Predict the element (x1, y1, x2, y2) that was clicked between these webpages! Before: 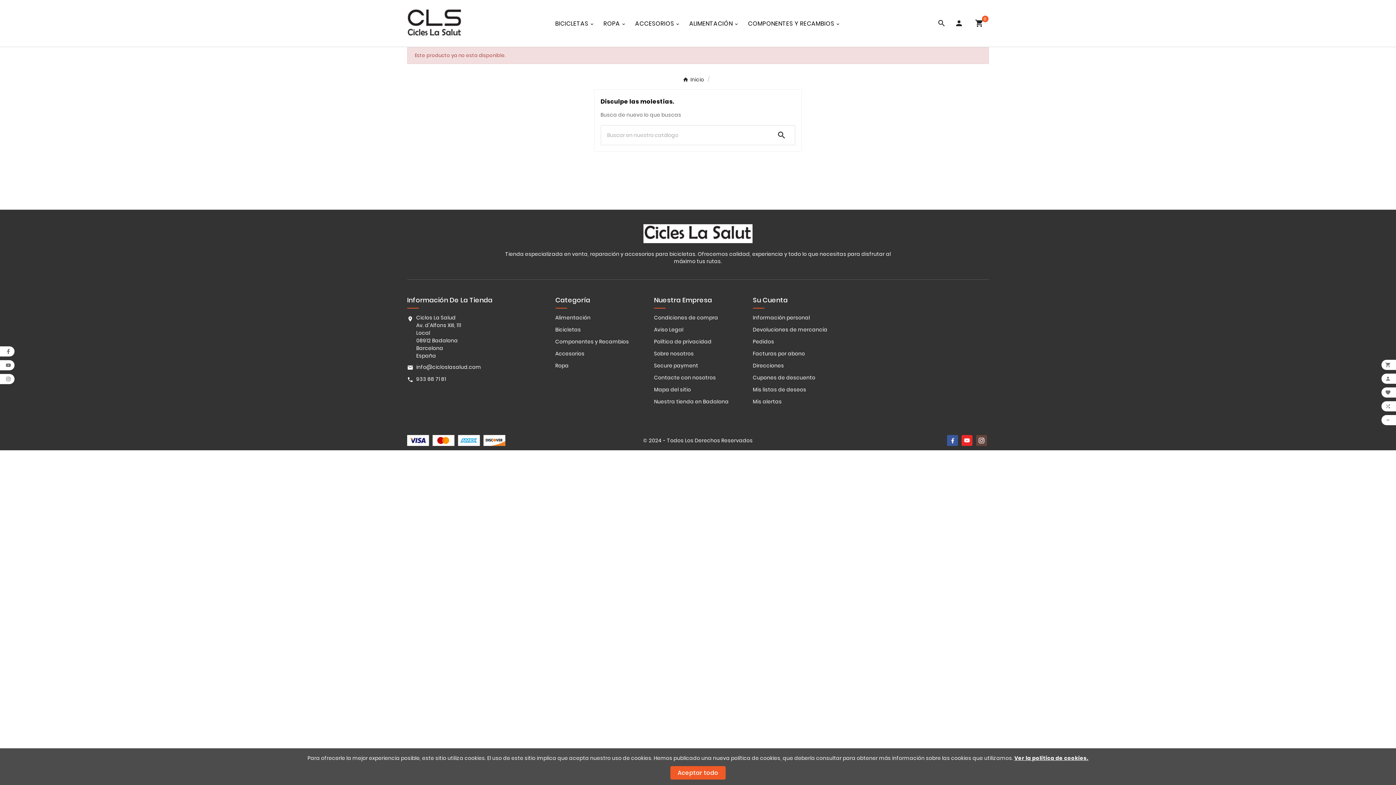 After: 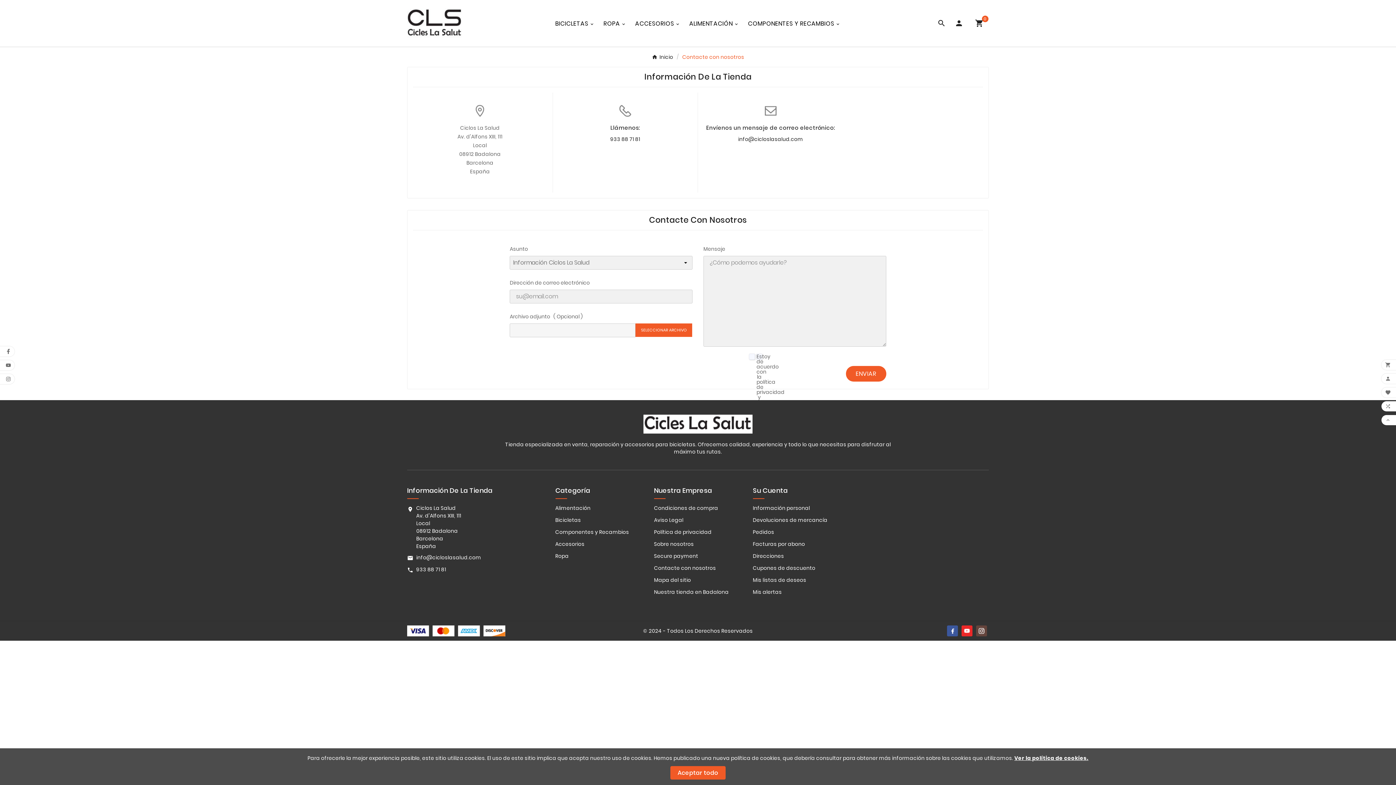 Action: label: Contacte con nosotros bbox: (654, 374, 716, 381)